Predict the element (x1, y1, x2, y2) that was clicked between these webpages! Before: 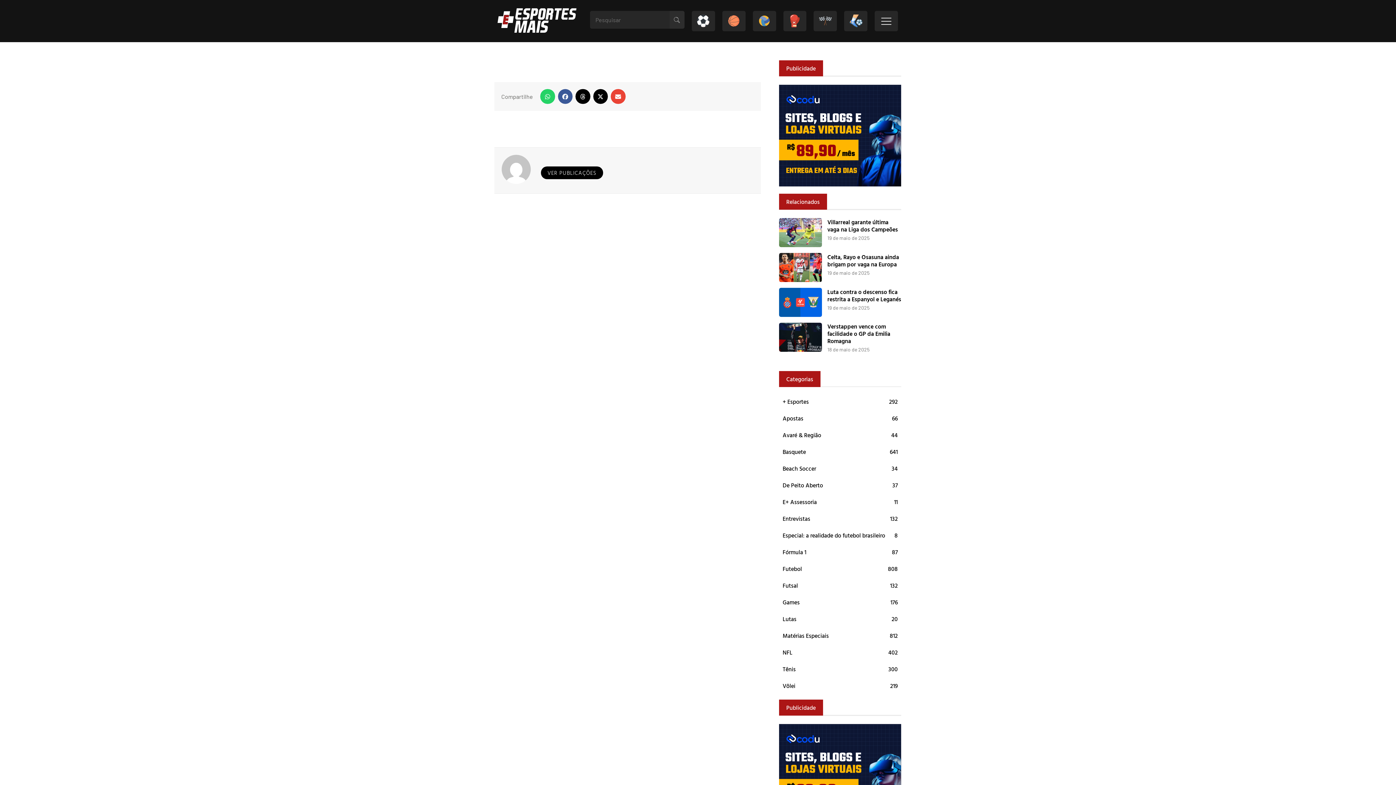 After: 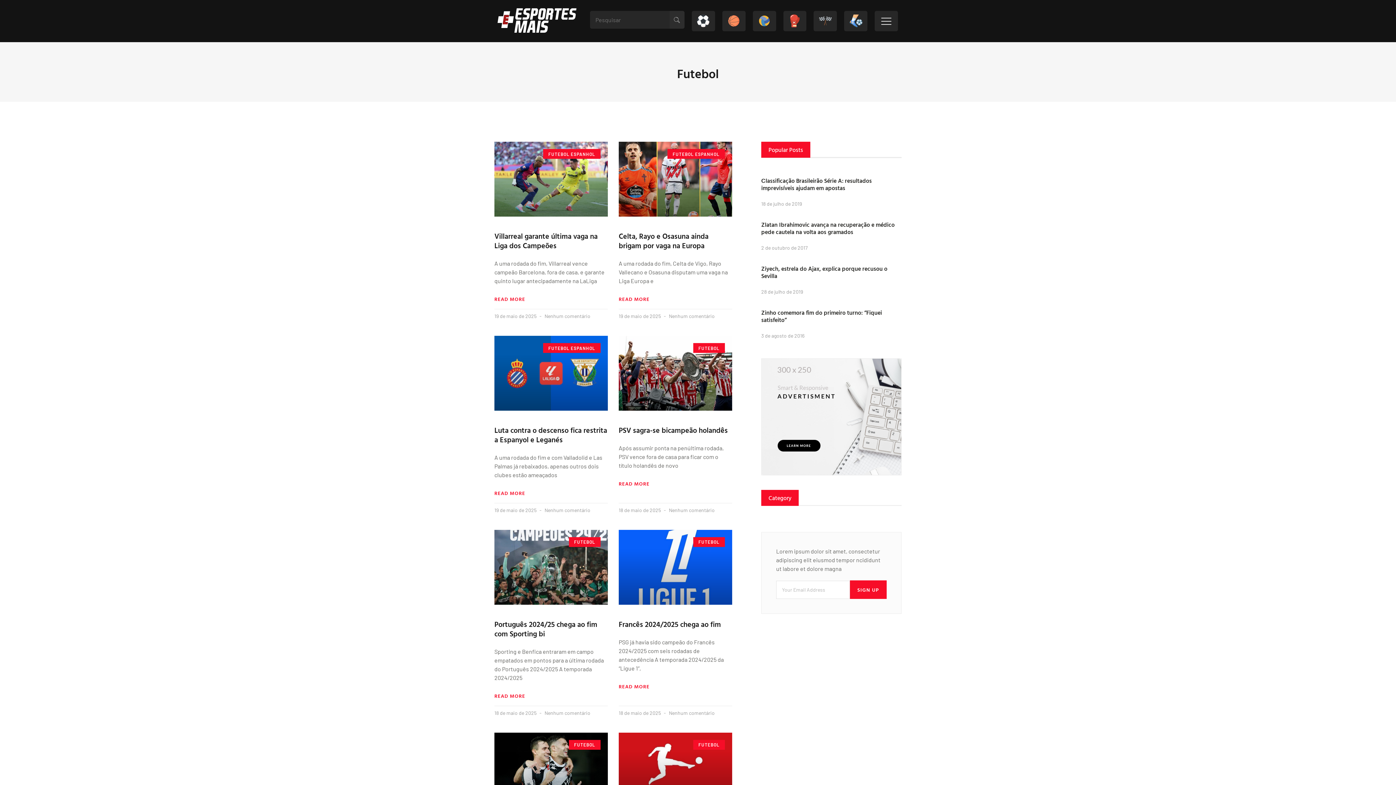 Action: bbox: (697, 14, 709, 27)